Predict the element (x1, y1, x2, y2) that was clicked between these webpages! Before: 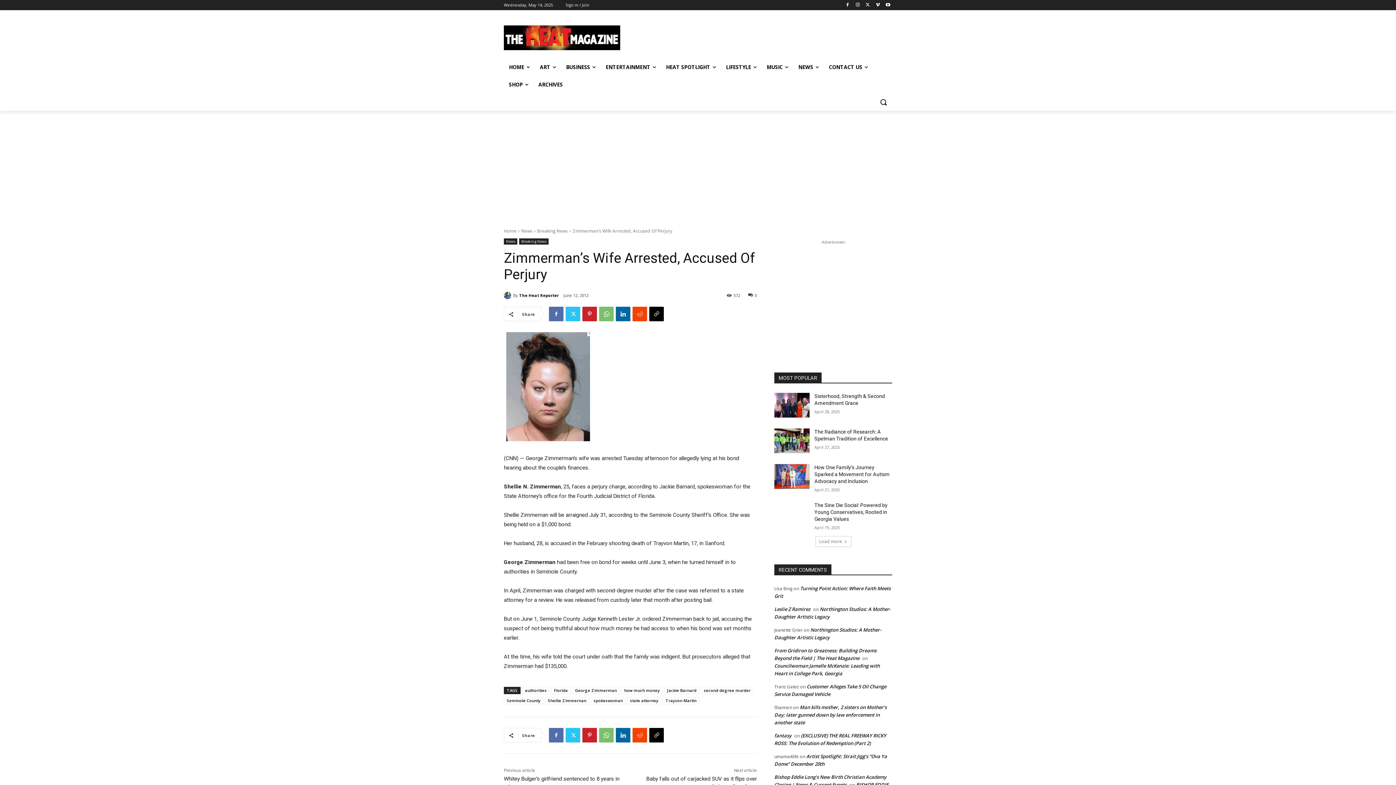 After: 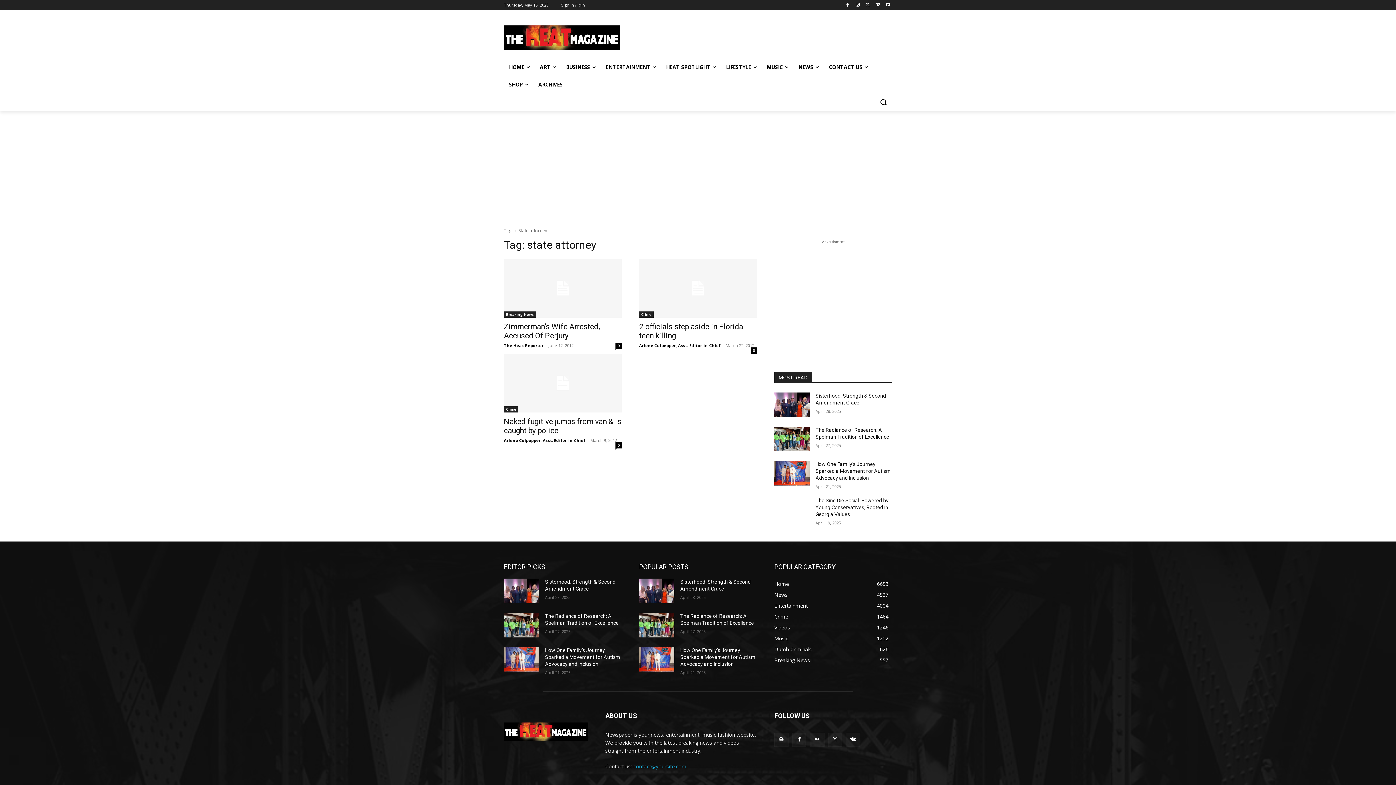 Action: bbox: (627, 697, 661, 704) label: state attorney